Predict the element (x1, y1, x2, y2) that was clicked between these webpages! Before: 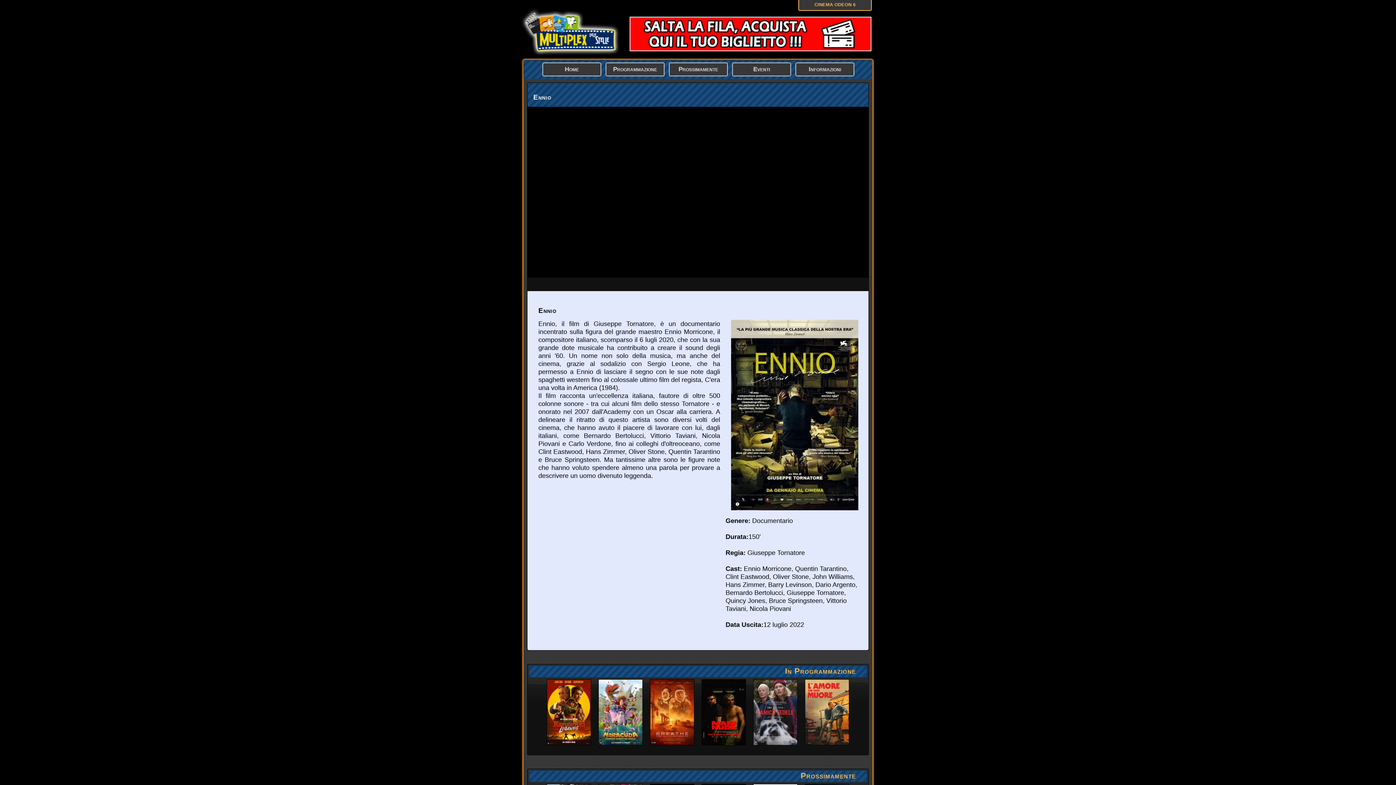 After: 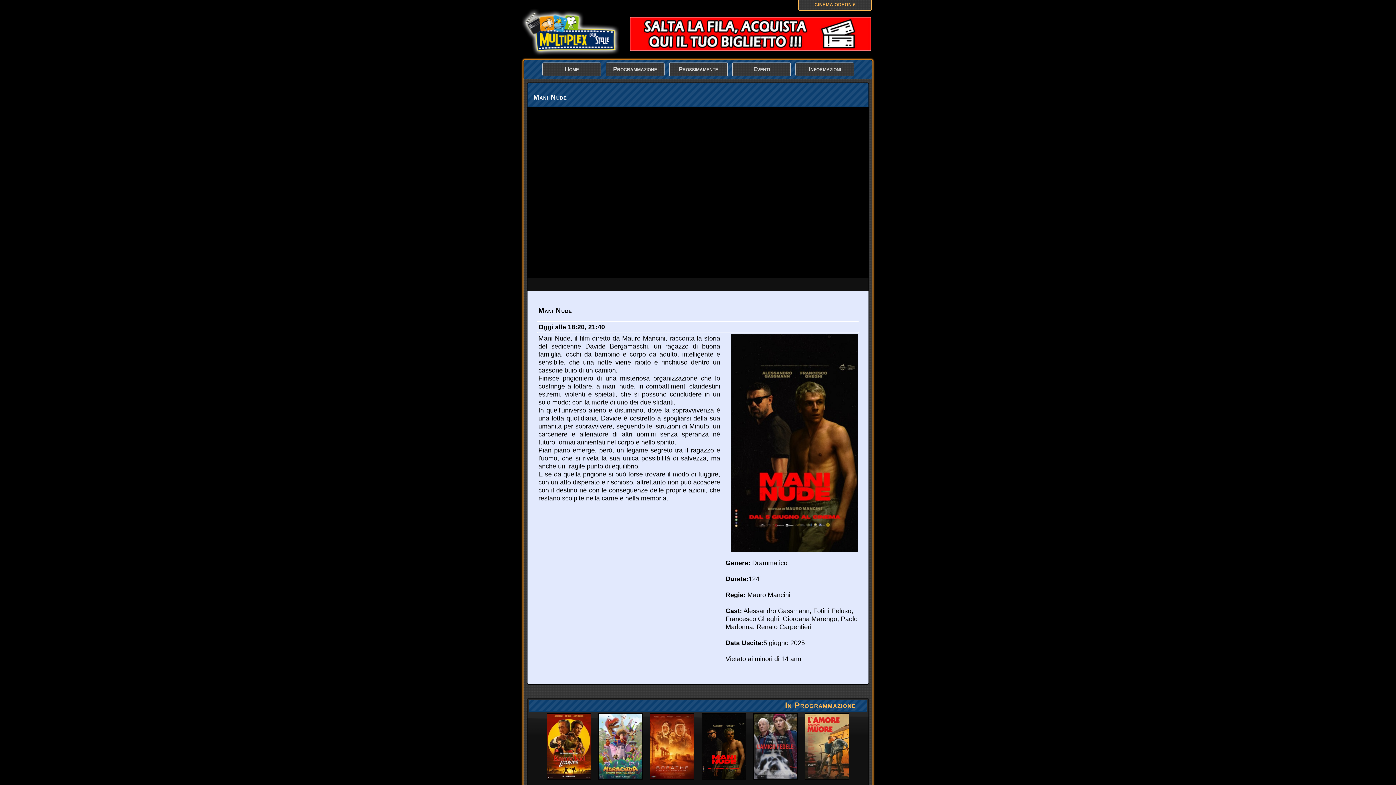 Action: bbox: (698, 746, 749, 753)